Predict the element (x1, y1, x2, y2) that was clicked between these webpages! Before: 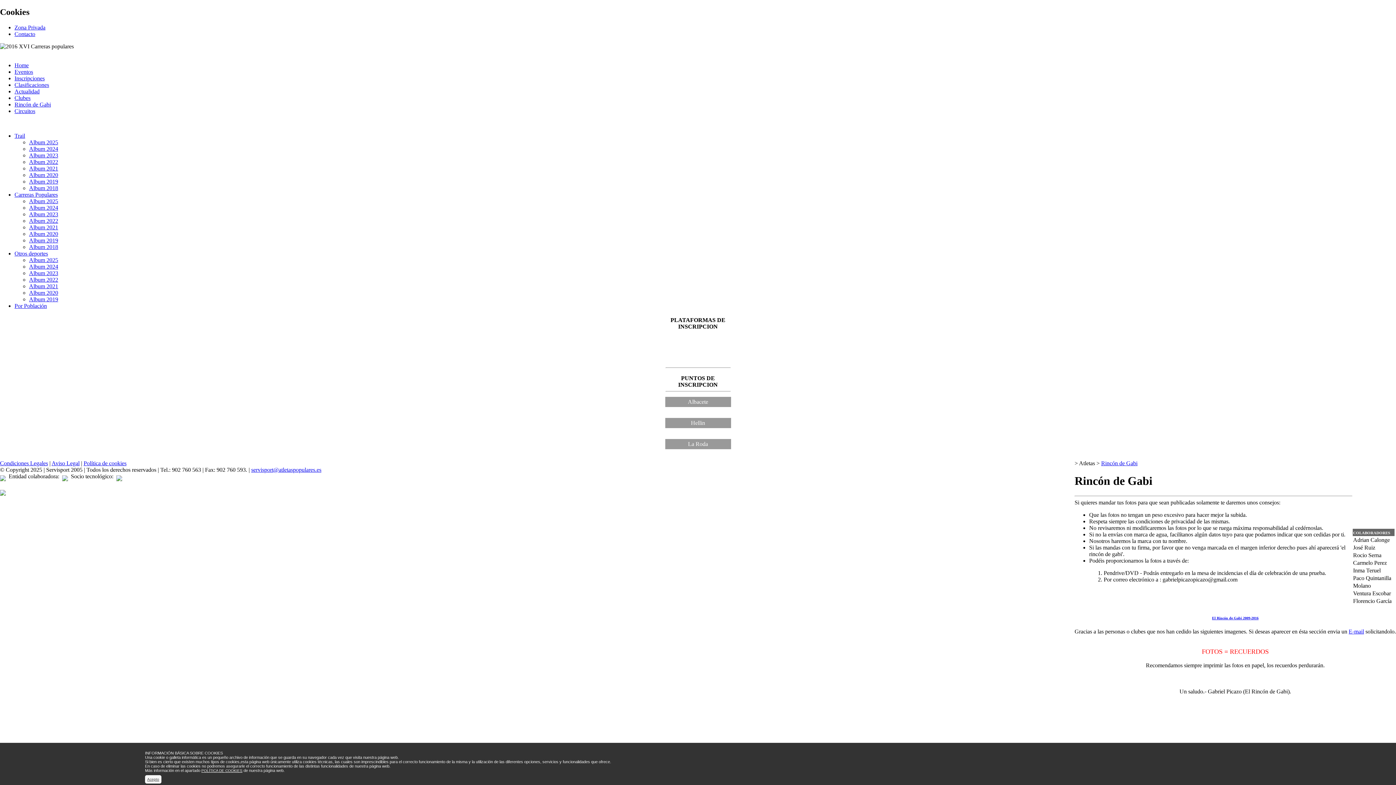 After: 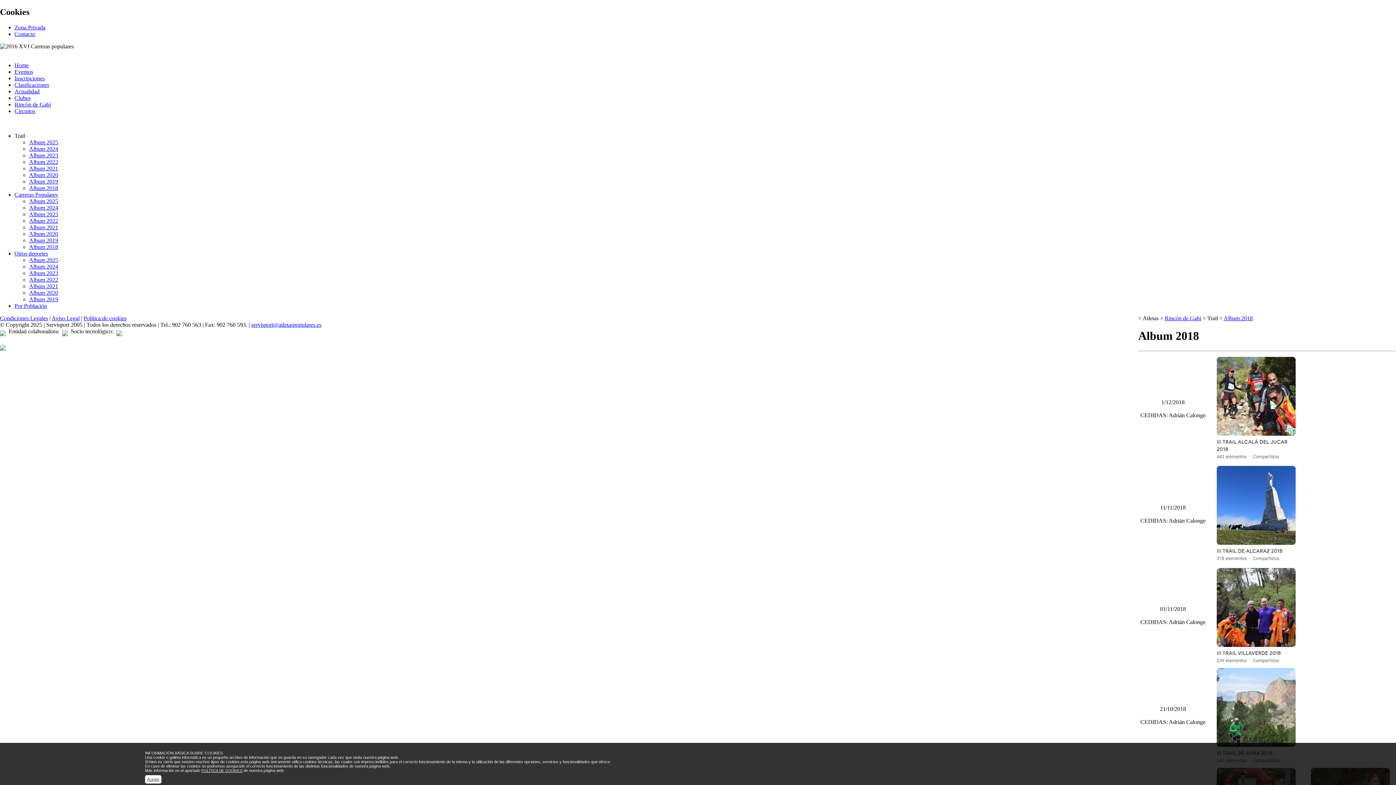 Action: label: Album 2018 bbox: (29, 185, 58, 191)